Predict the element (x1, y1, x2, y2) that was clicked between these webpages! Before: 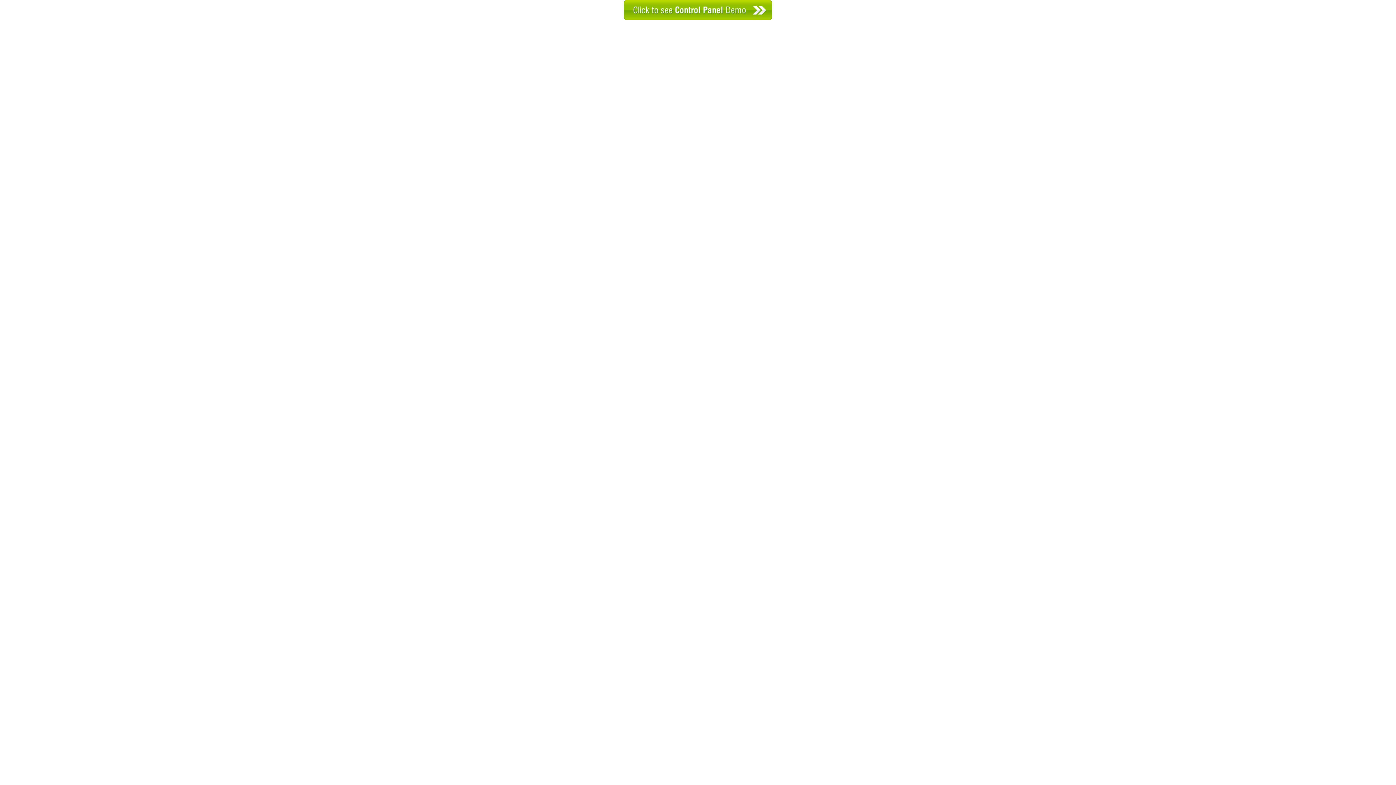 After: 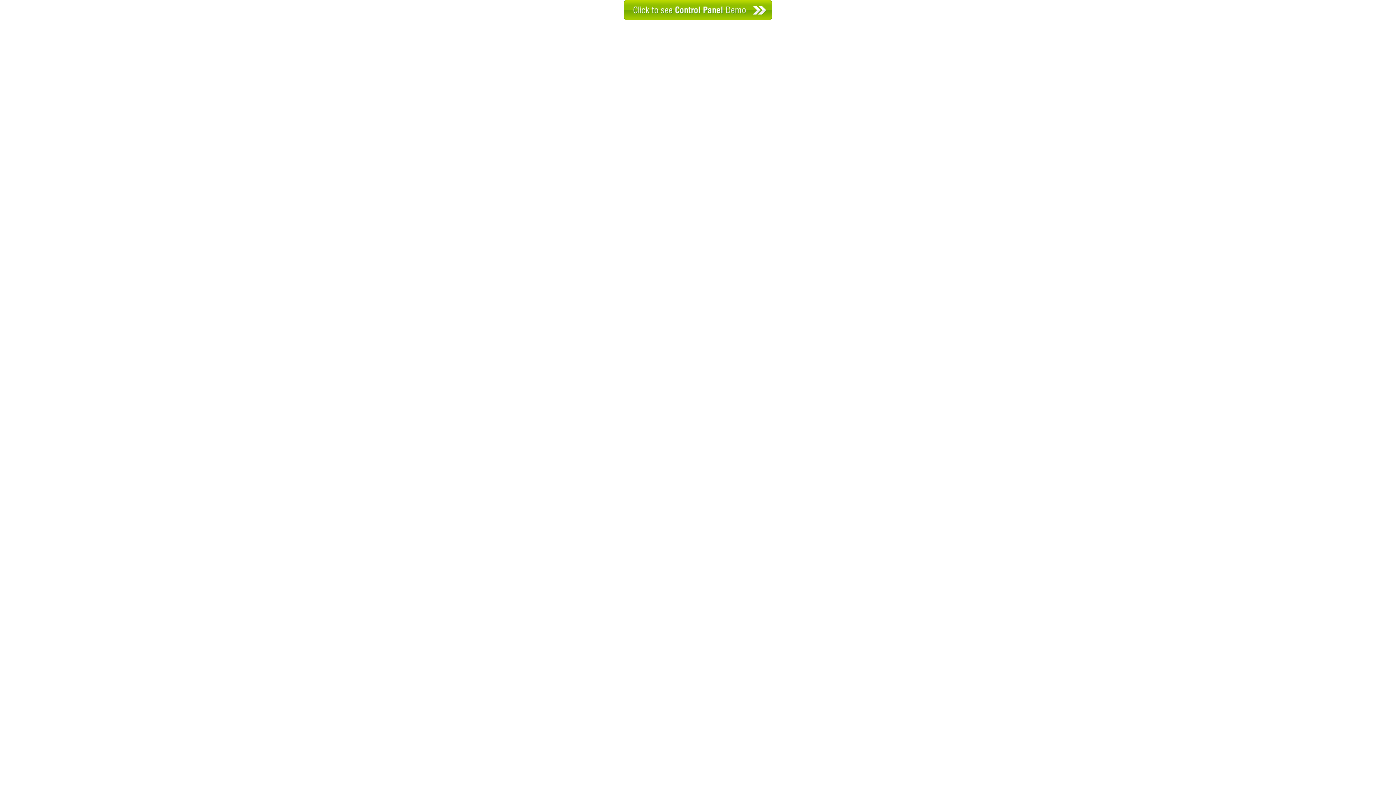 Action: bbox: (624, 14, 772, 21)